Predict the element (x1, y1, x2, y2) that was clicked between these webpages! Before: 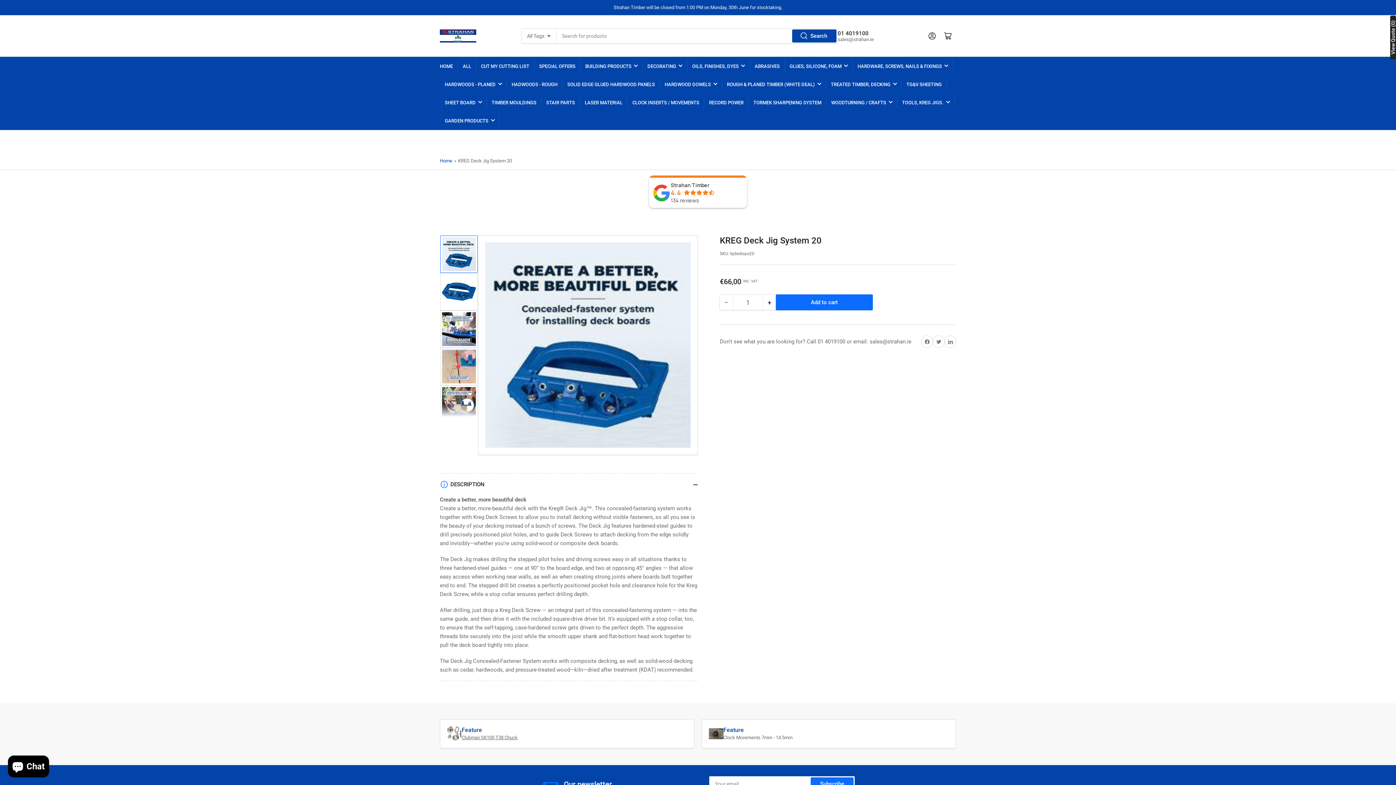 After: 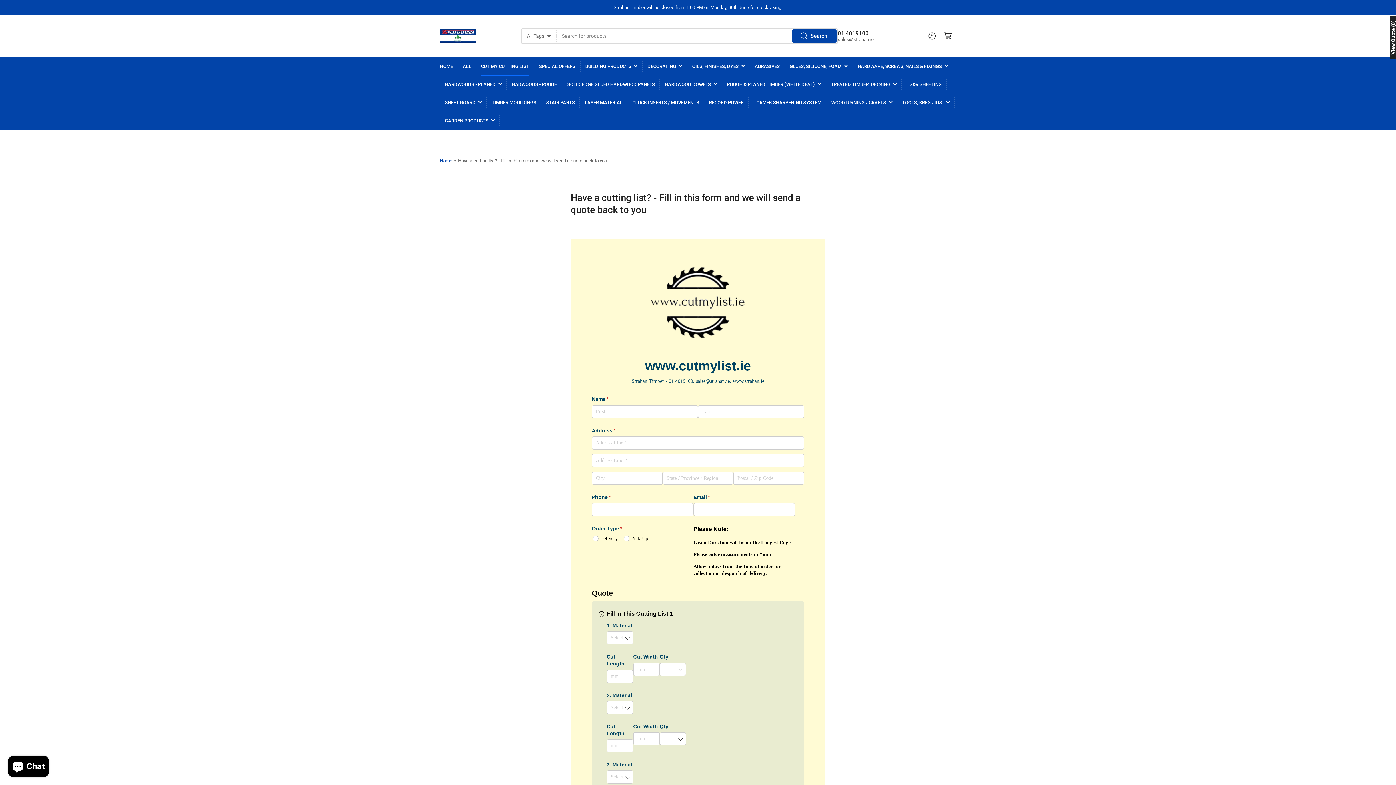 Action: label: CUT MY CUTTING LIST bbox: (481, 57, 529, 75)